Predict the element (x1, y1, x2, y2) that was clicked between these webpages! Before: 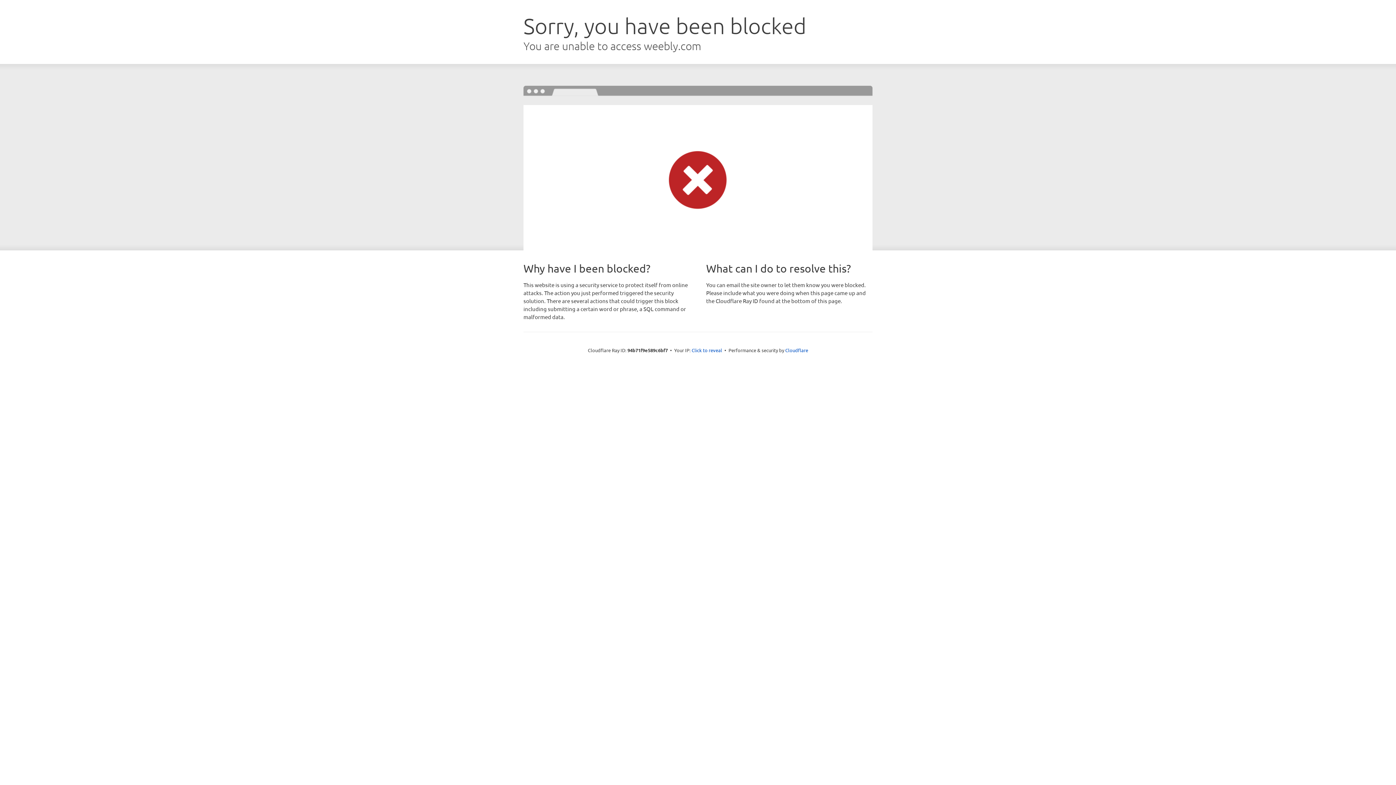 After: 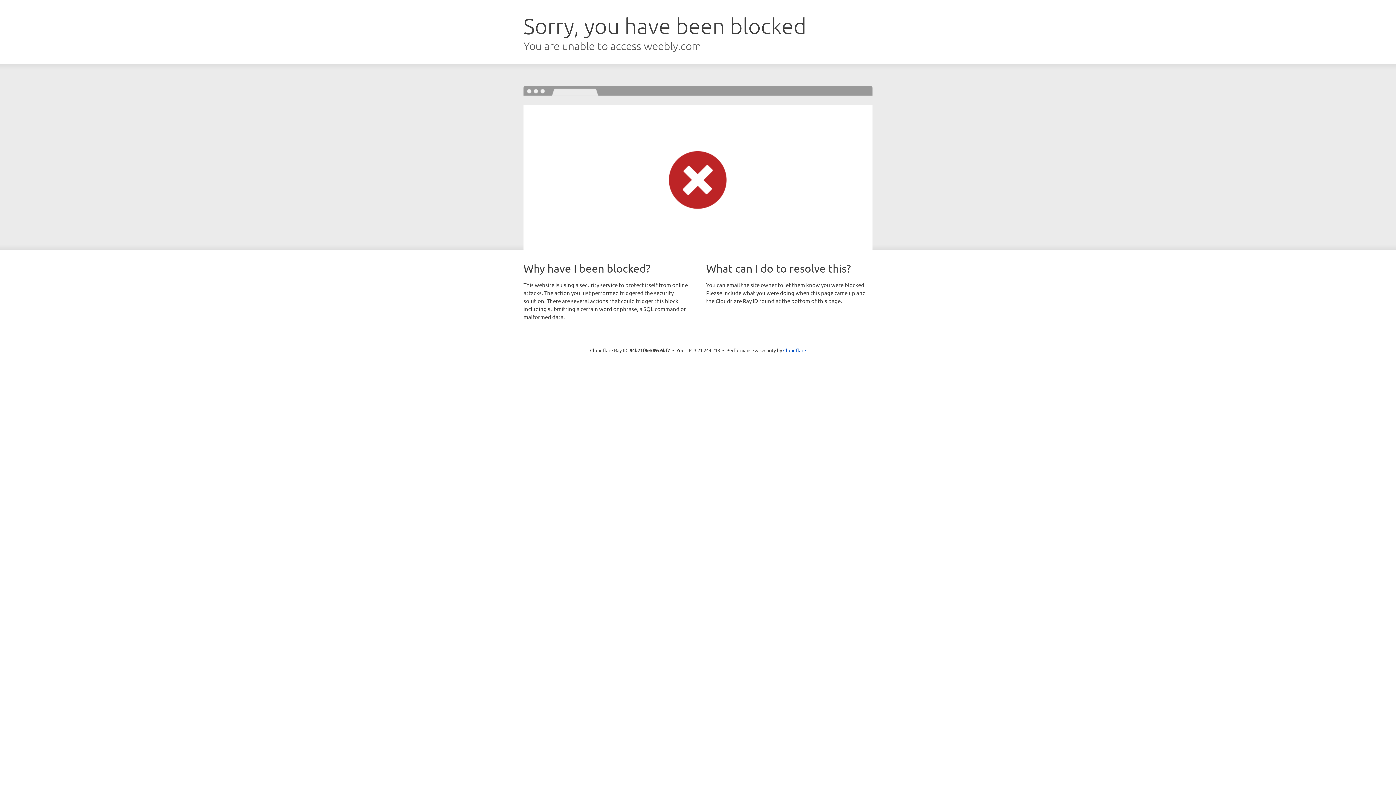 Action: bbox: (691, 346, 722, 353) label: Click to reveal